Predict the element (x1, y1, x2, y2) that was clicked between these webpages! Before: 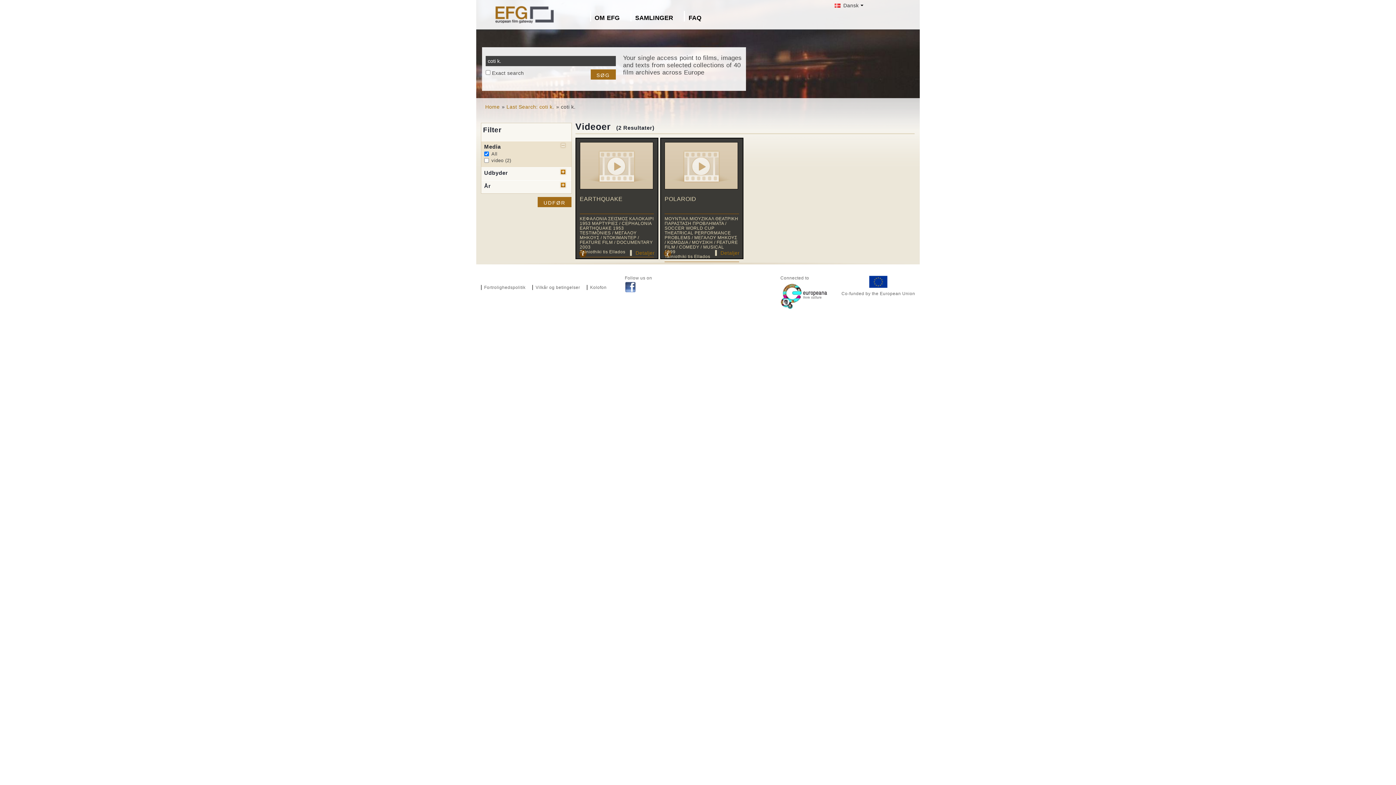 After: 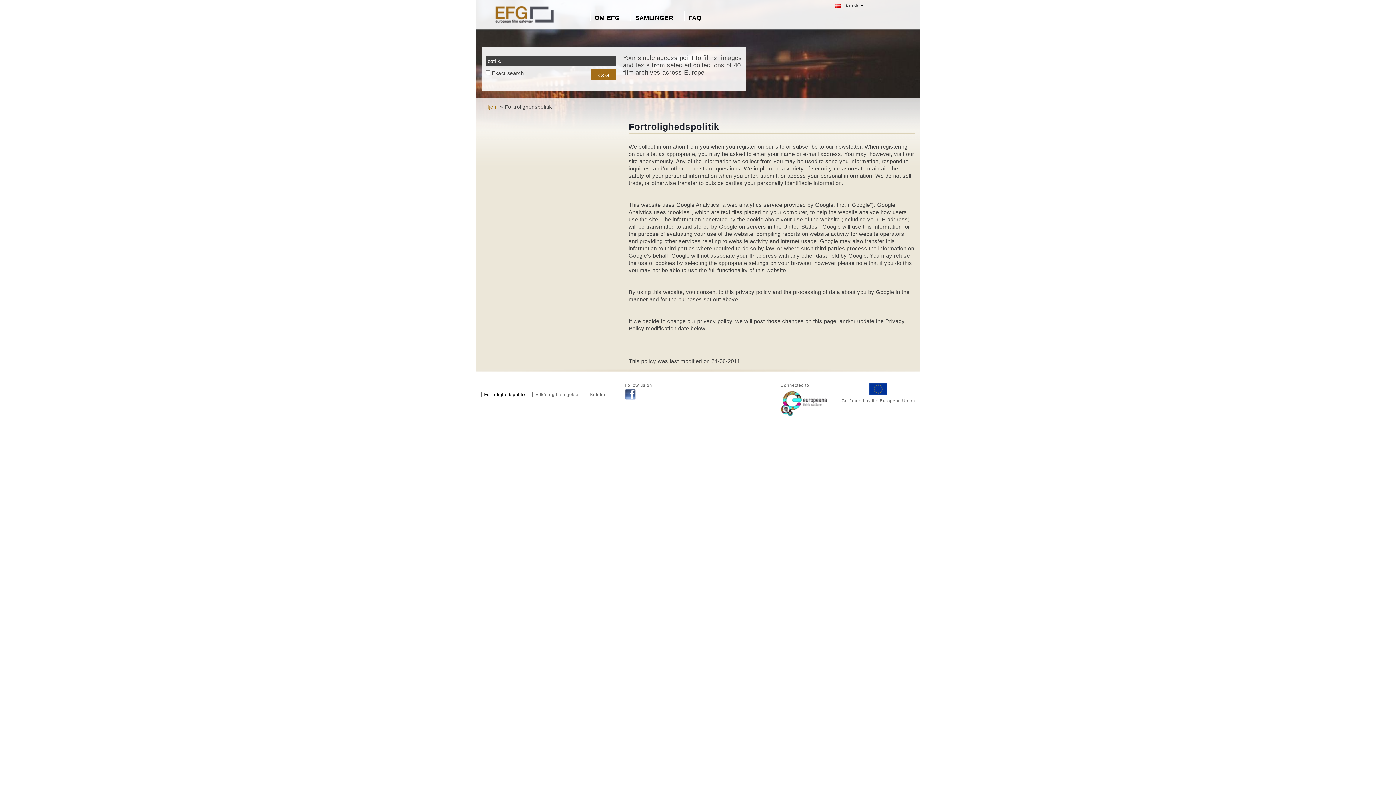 Action: bbox: (480, 285, 525, 290) label: Fortrolighedspolitik